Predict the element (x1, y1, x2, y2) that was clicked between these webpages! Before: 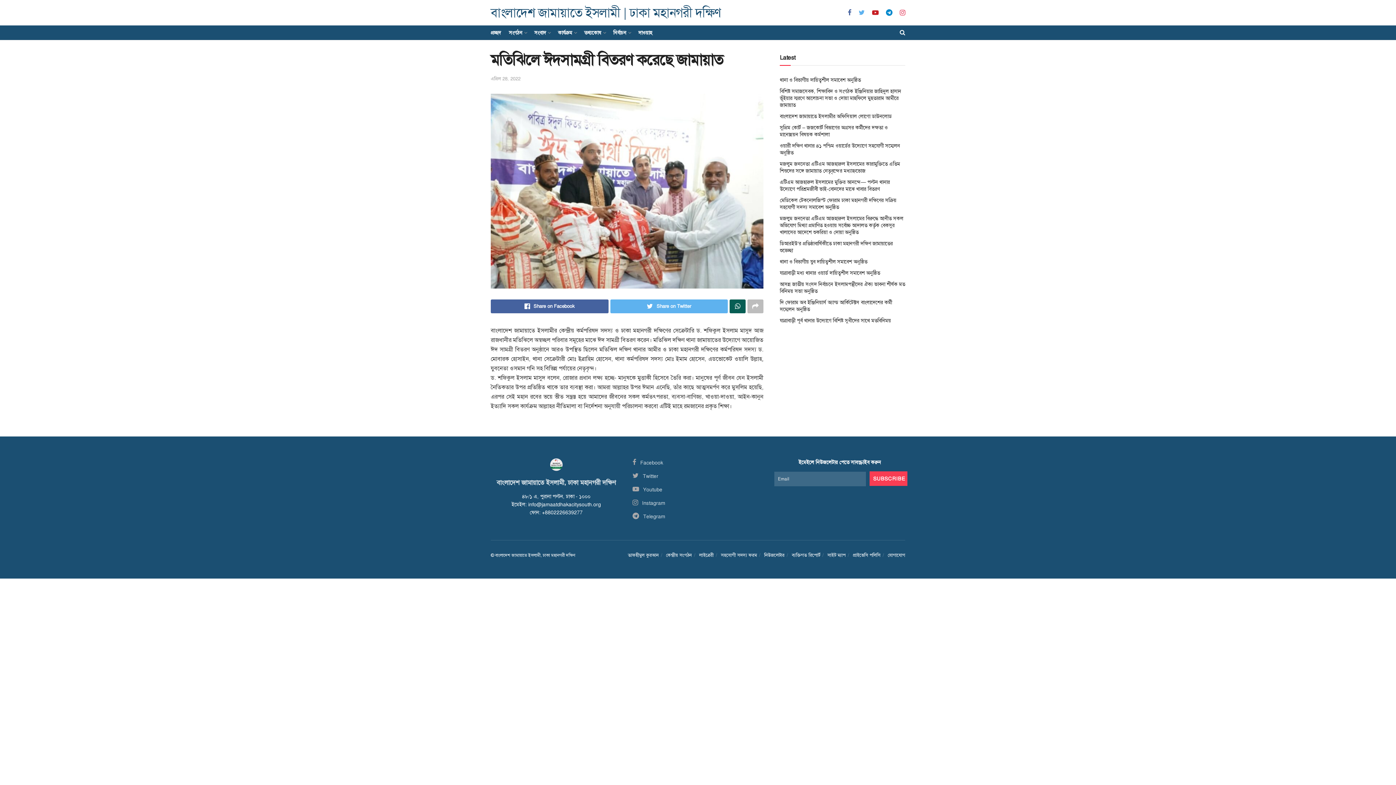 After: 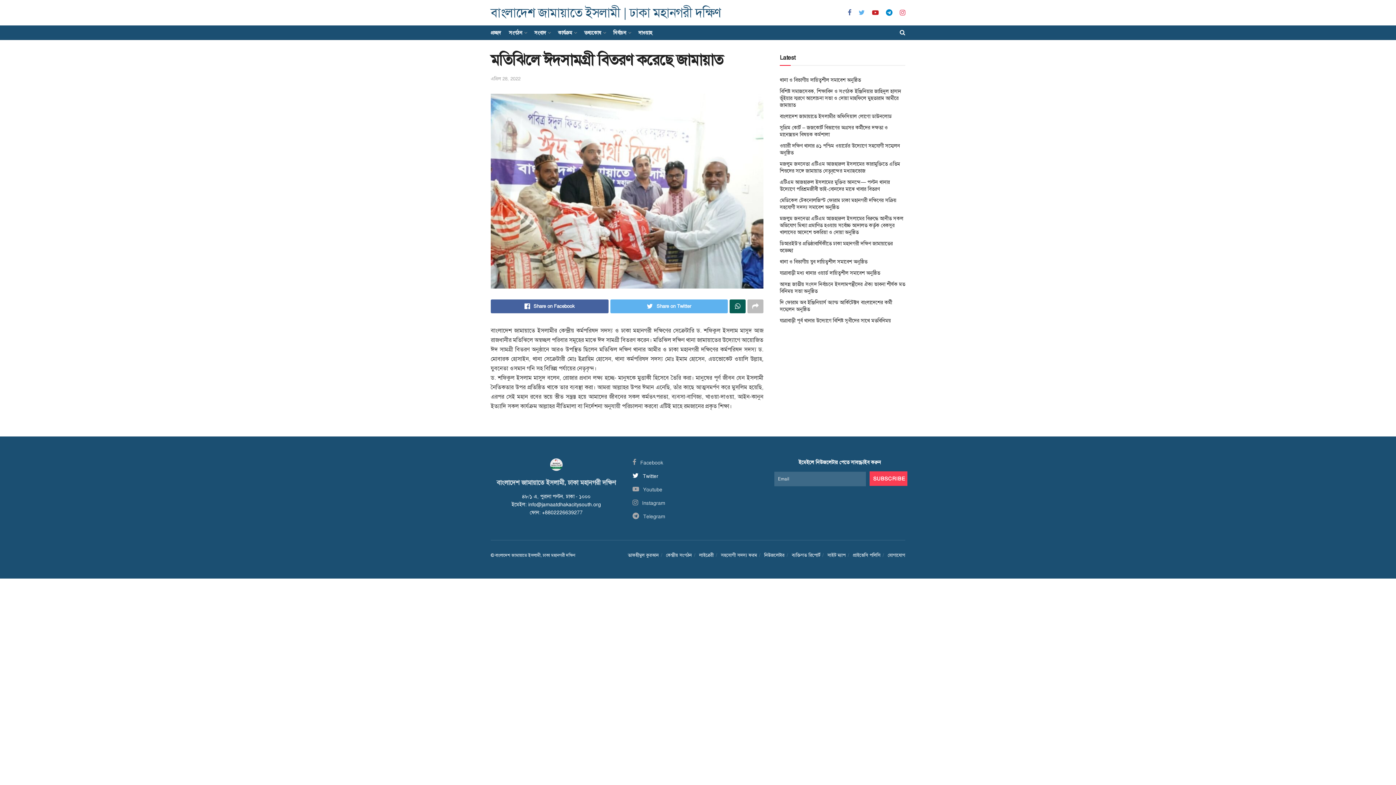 Action: label:  Twitter bbox: (632, 471, 763, 480)